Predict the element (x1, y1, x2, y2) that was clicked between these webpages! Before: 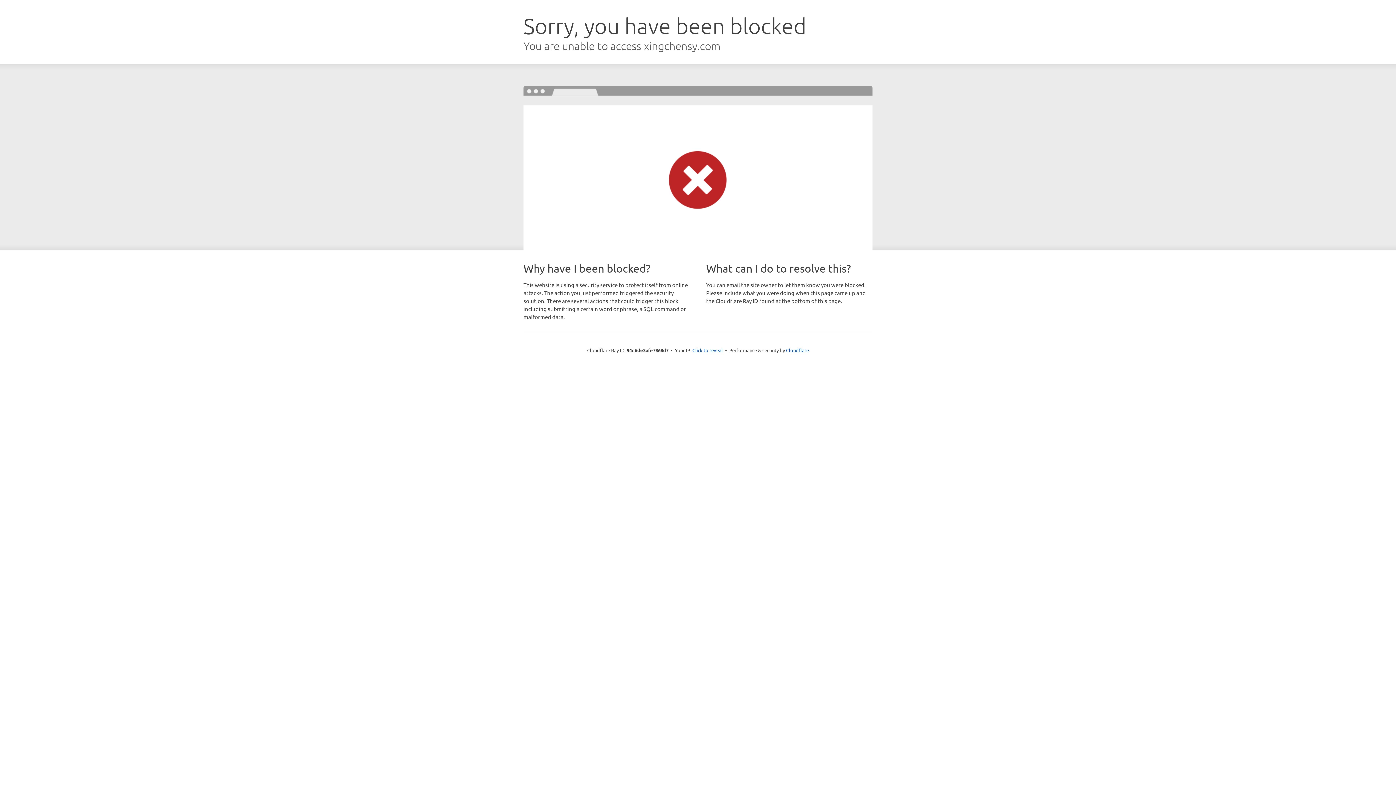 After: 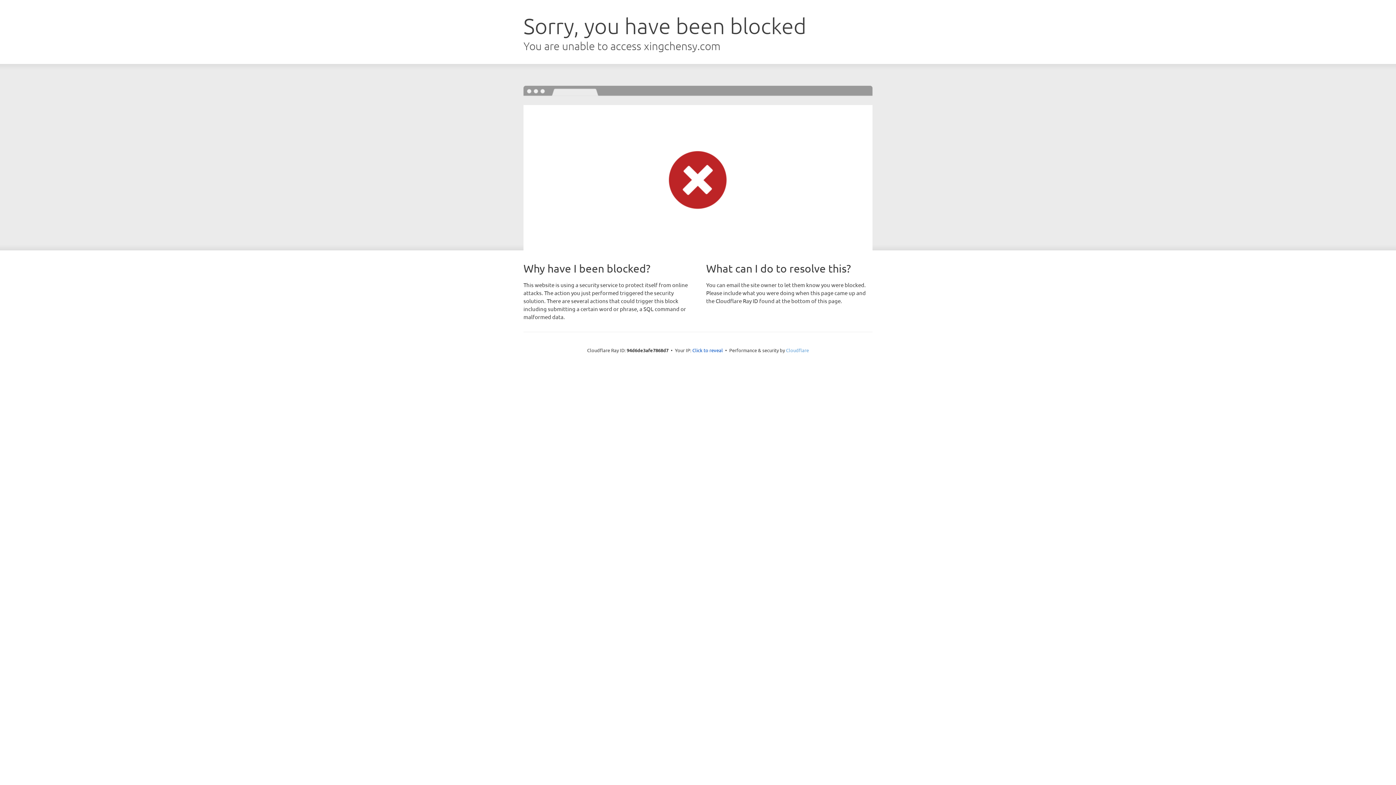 Action: label: Cloudflare bbox: (786, 347, 809, 353)